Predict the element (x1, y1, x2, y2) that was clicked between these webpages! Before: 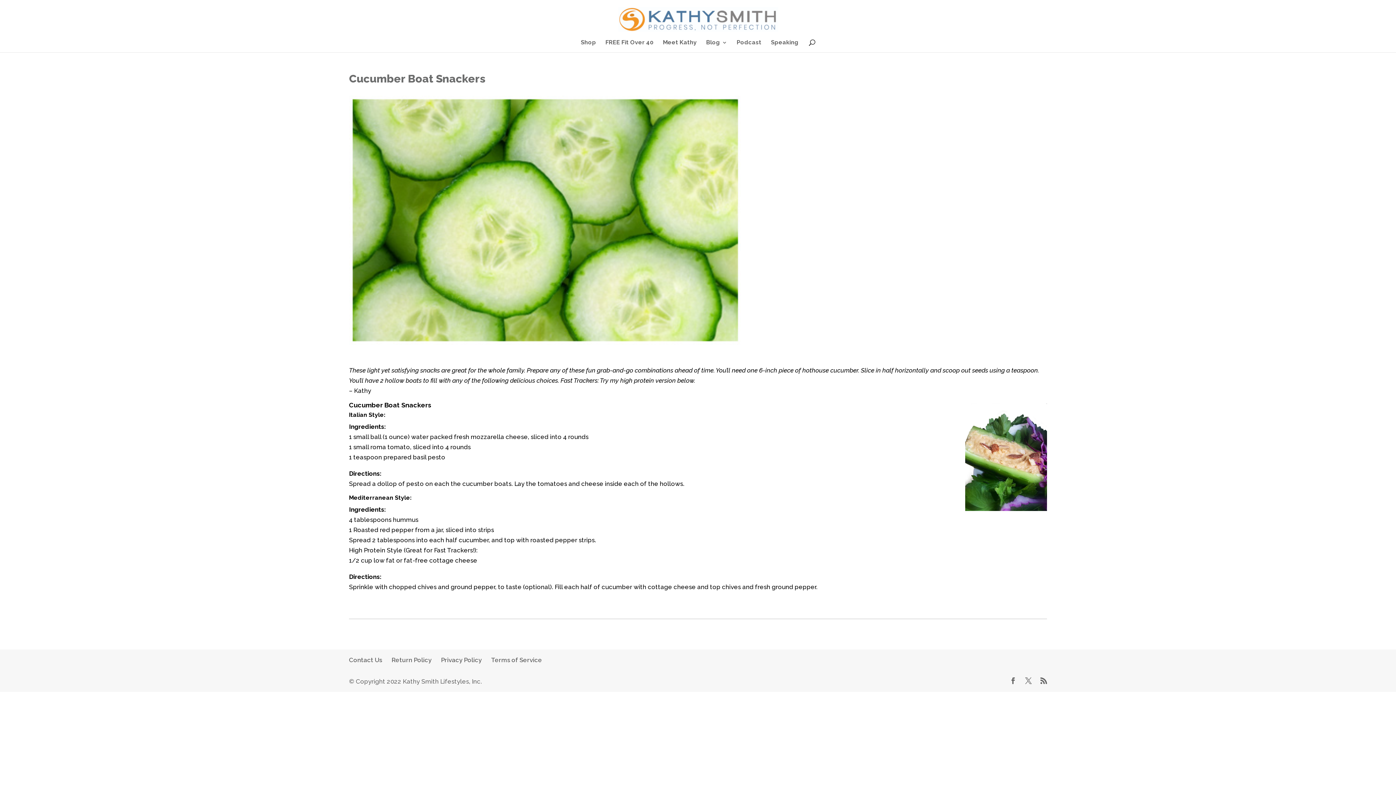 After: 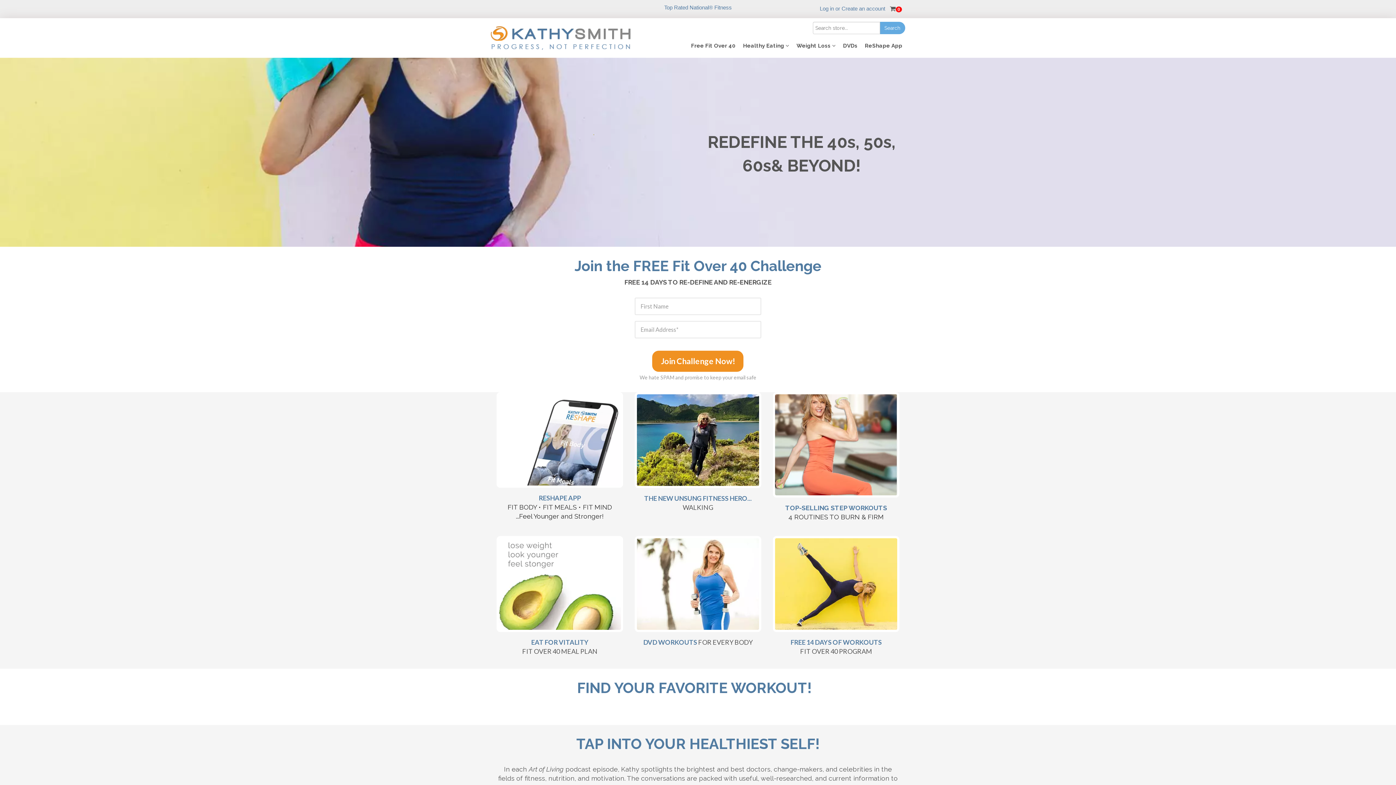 Action: bbox: (580, 39, 596, 52) label: Shop